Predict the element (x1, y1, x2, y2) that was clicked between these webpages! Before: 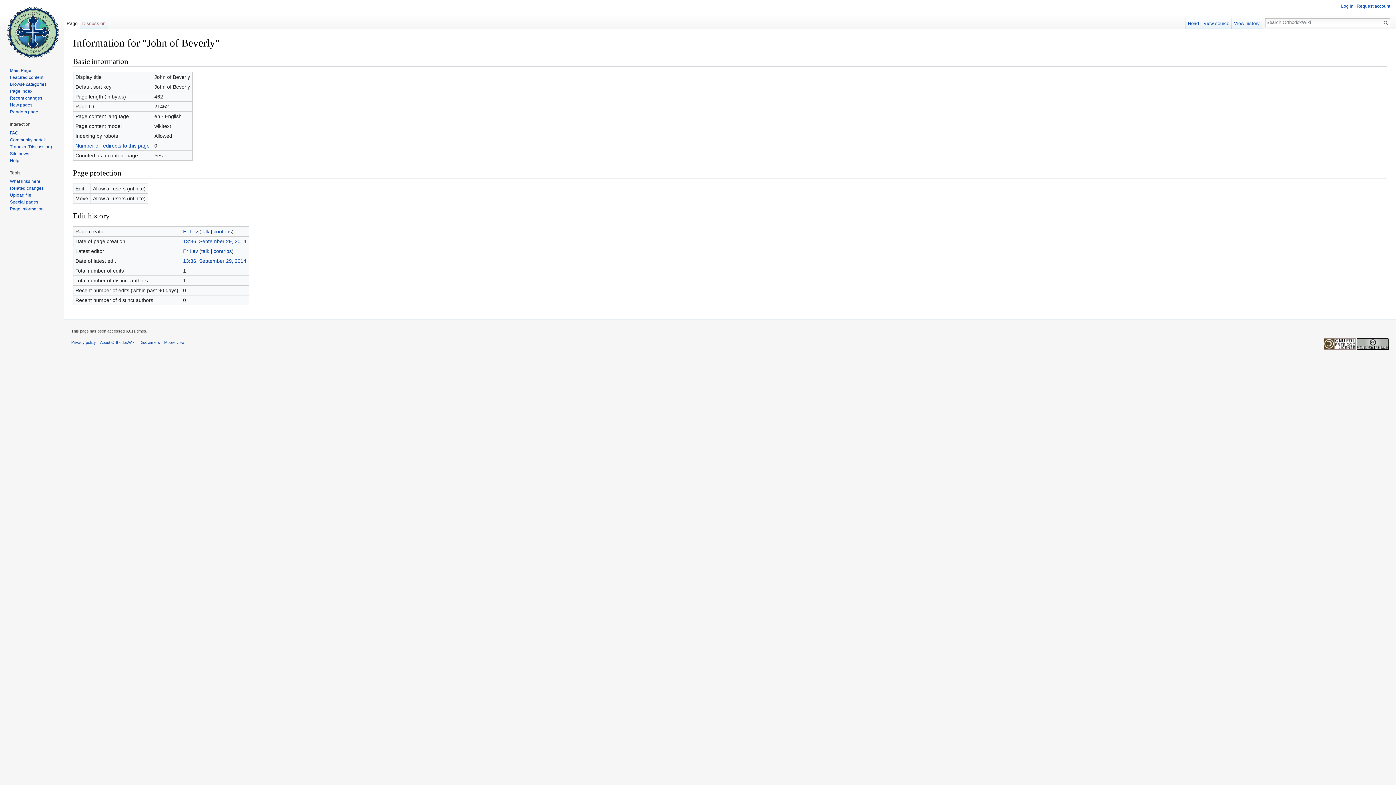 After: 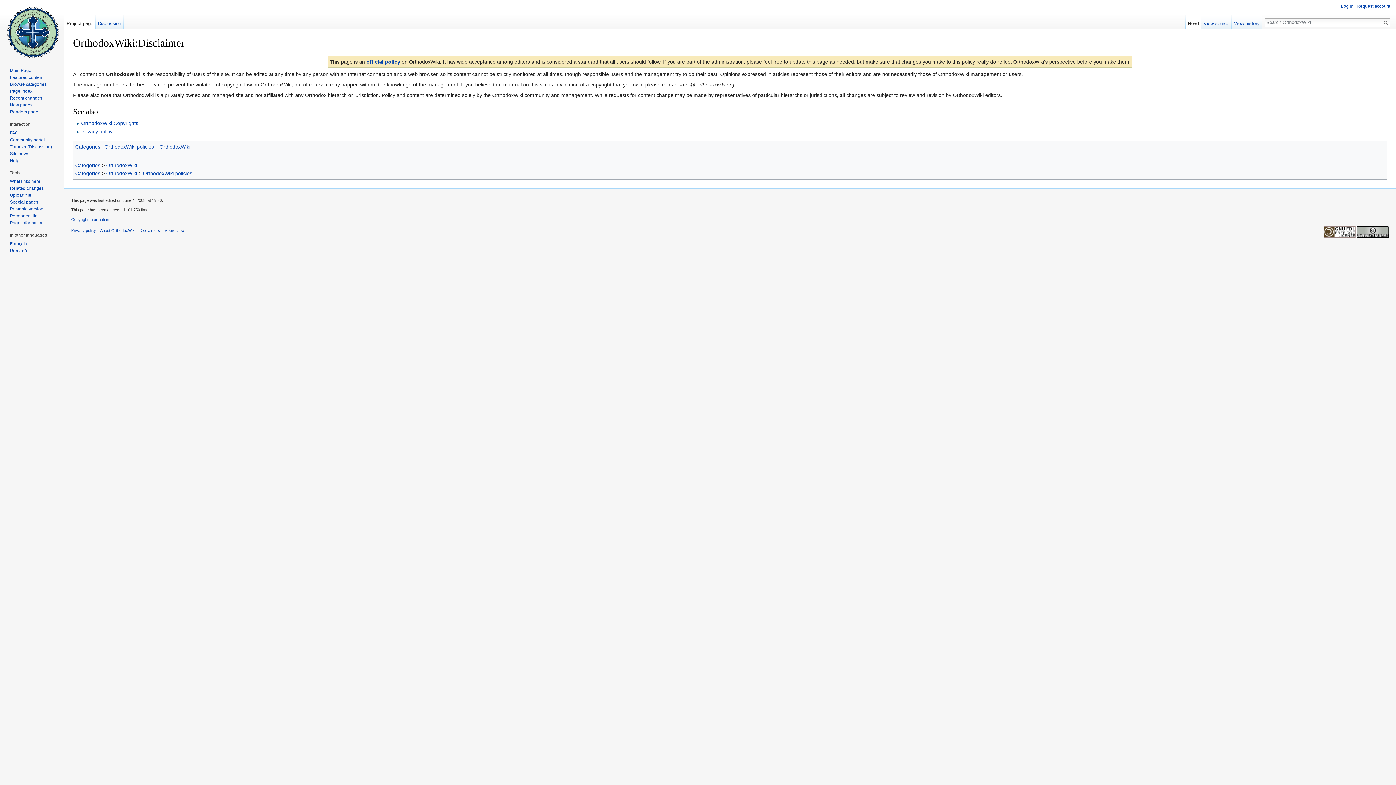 Action: label: Disclaimers bbox: (139, 340, 160, 344)